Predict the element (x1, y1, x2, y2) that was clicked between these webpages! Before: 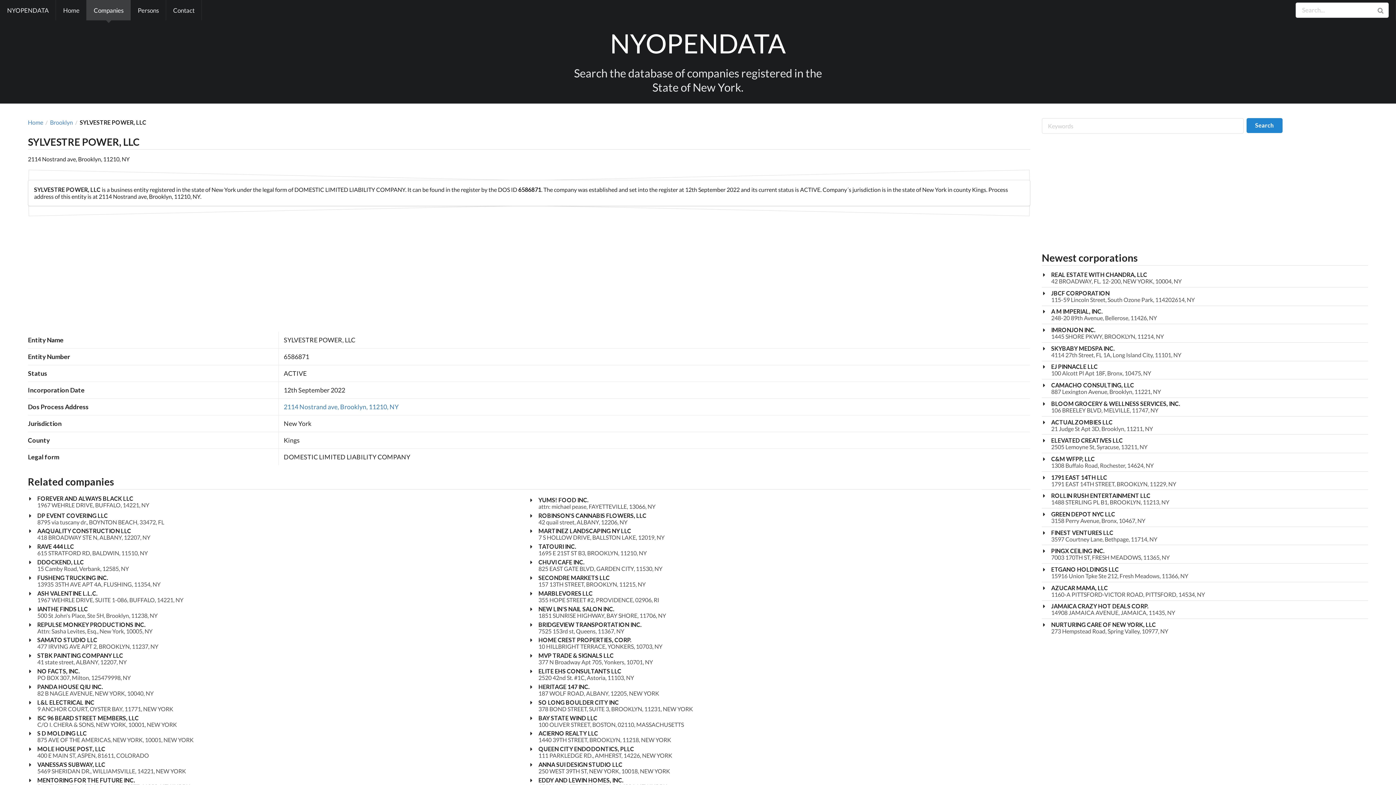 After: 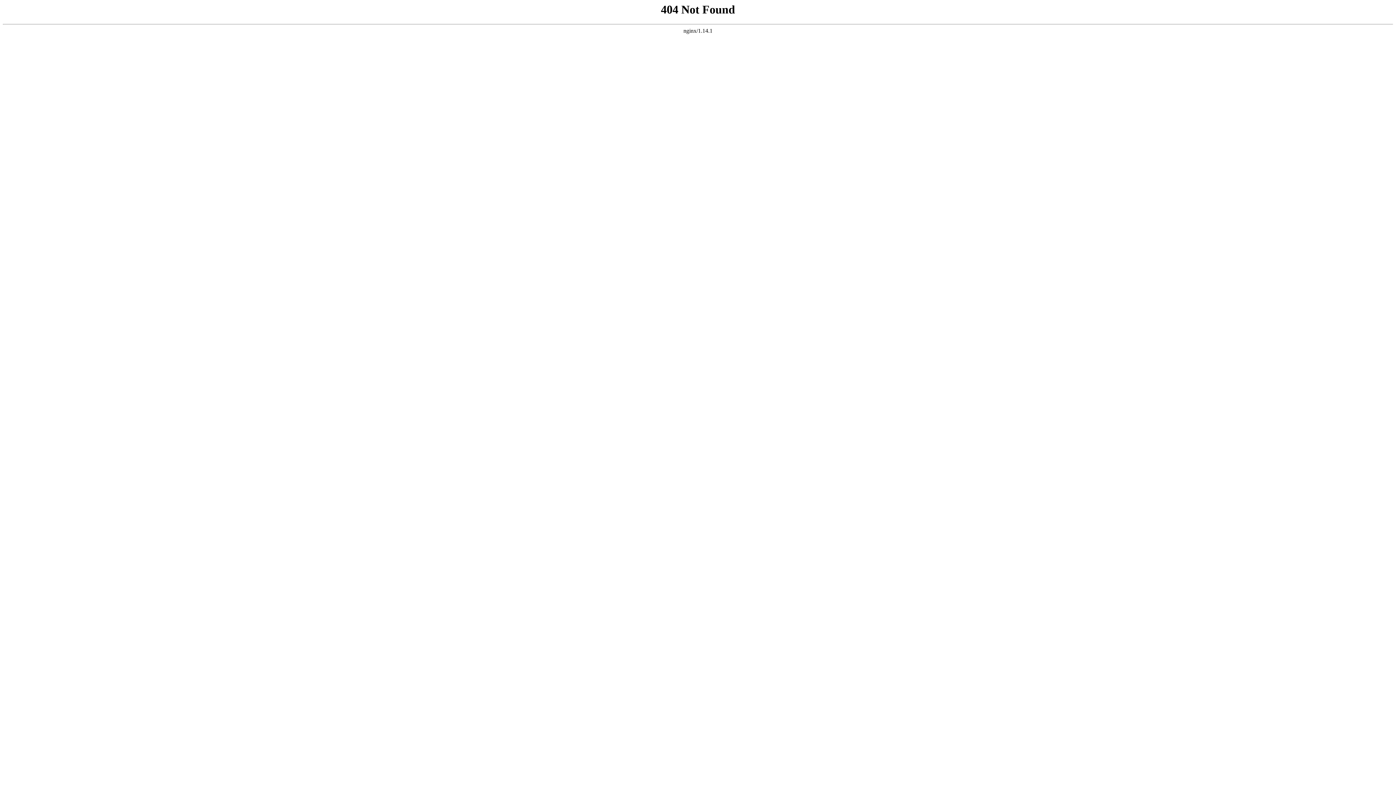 Action: label: ACTUALZOMBIES LLC bbox: (1051, 419, 1153, 425)